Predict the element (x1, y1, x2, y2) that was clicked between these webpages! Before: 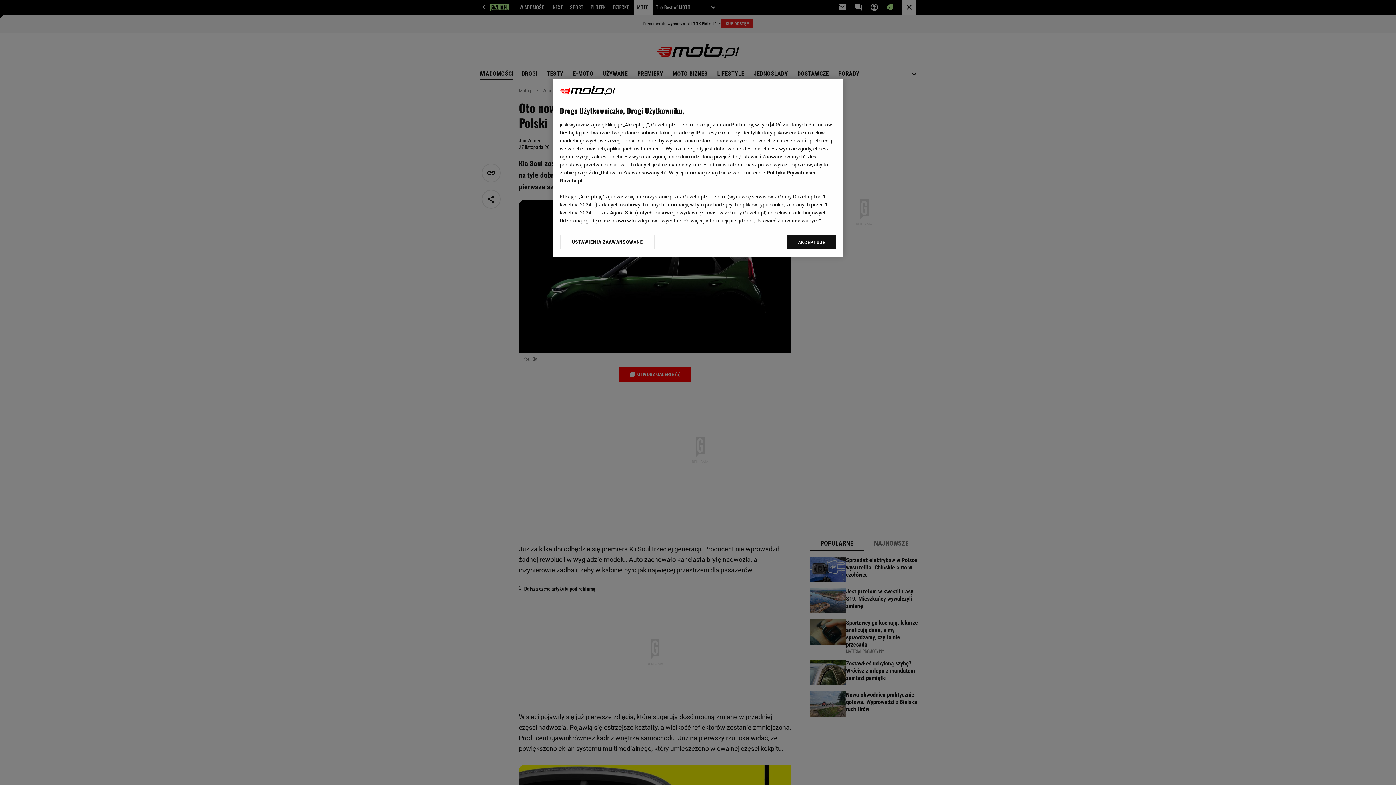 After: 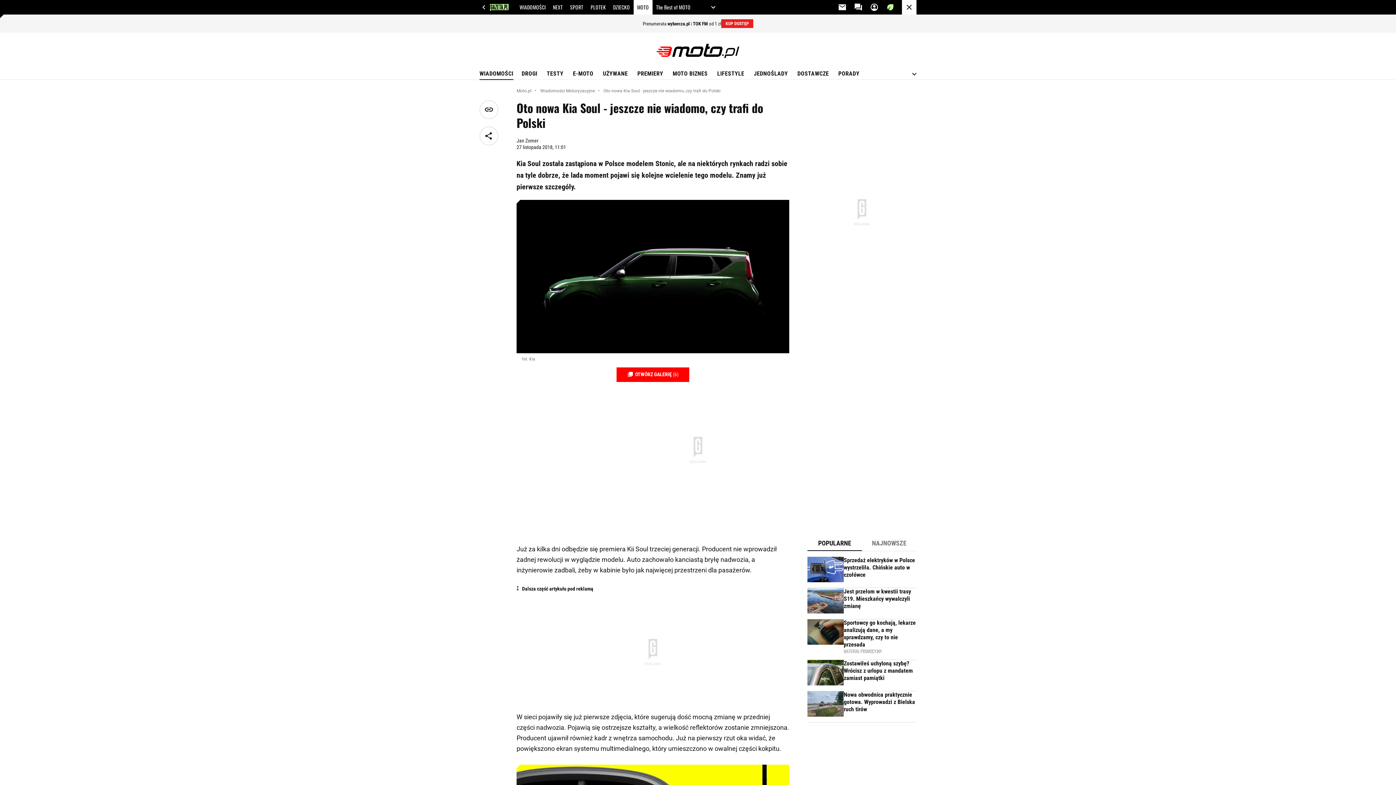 Action: label: AKCEPTUJĘ bbox: (787, 234, 836, 249)